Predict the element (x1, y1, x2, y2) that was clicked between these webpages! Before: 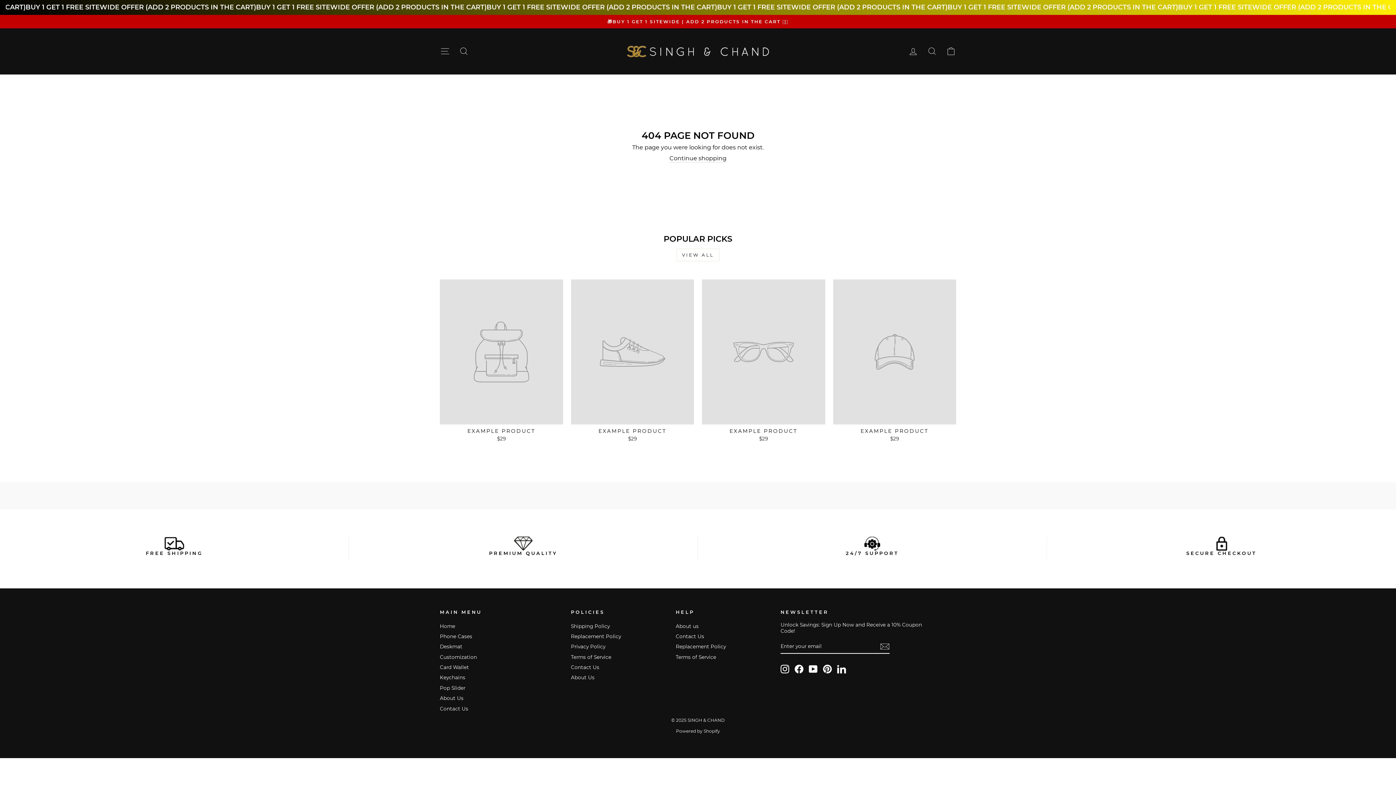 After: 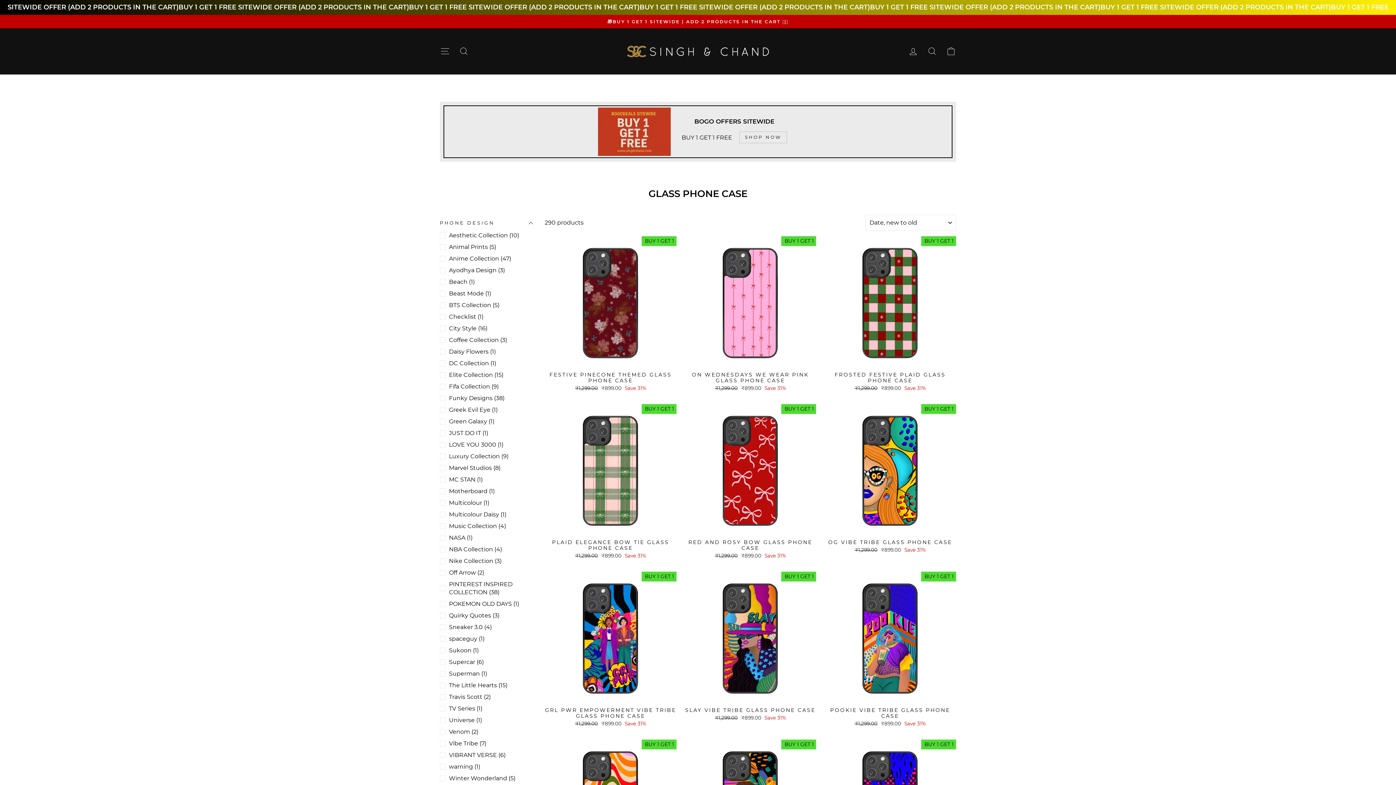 Action: label: 🎁BUY 1 GET 1 SITEWIDE | ADD 2 PRODUCTS IN THE CART 🫶🏻 bbox: (441, 18, 954, 24)